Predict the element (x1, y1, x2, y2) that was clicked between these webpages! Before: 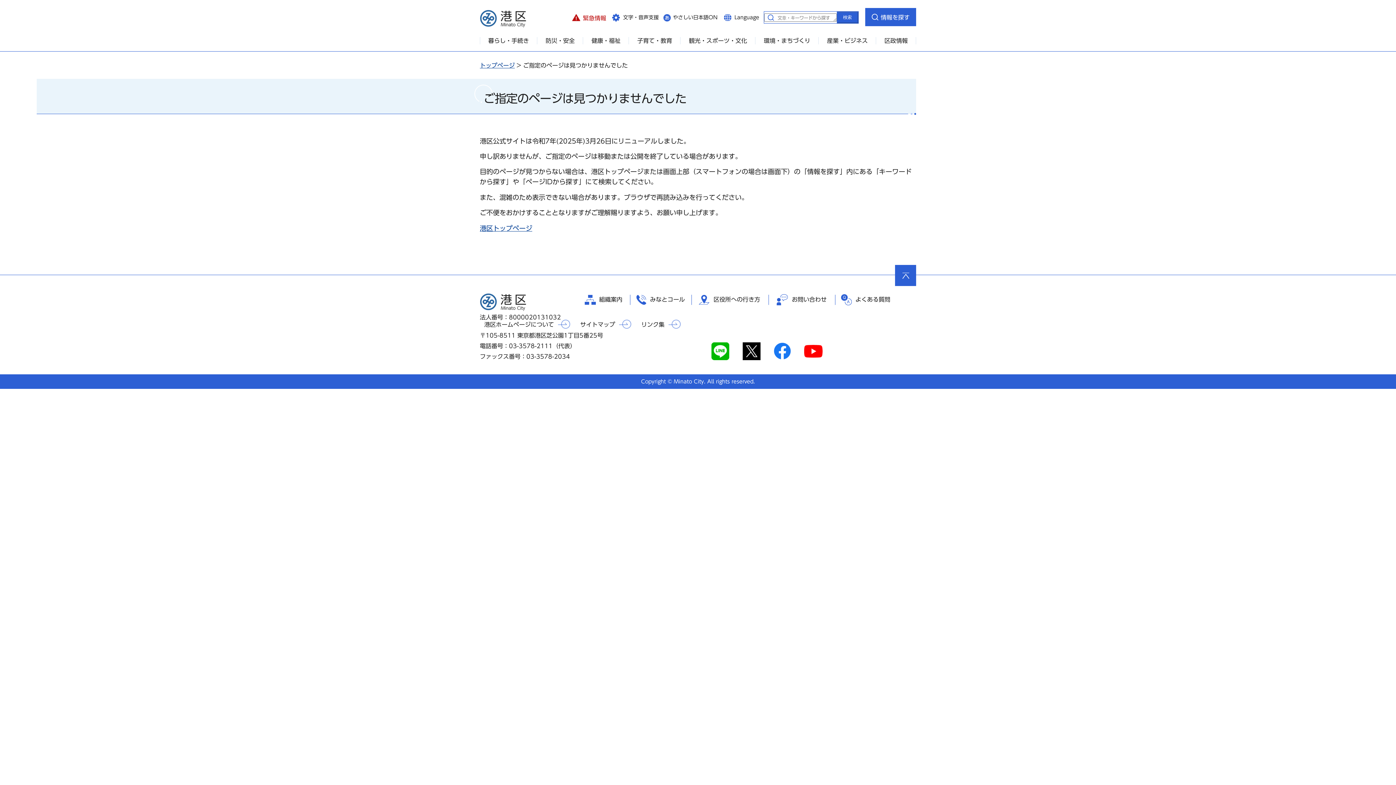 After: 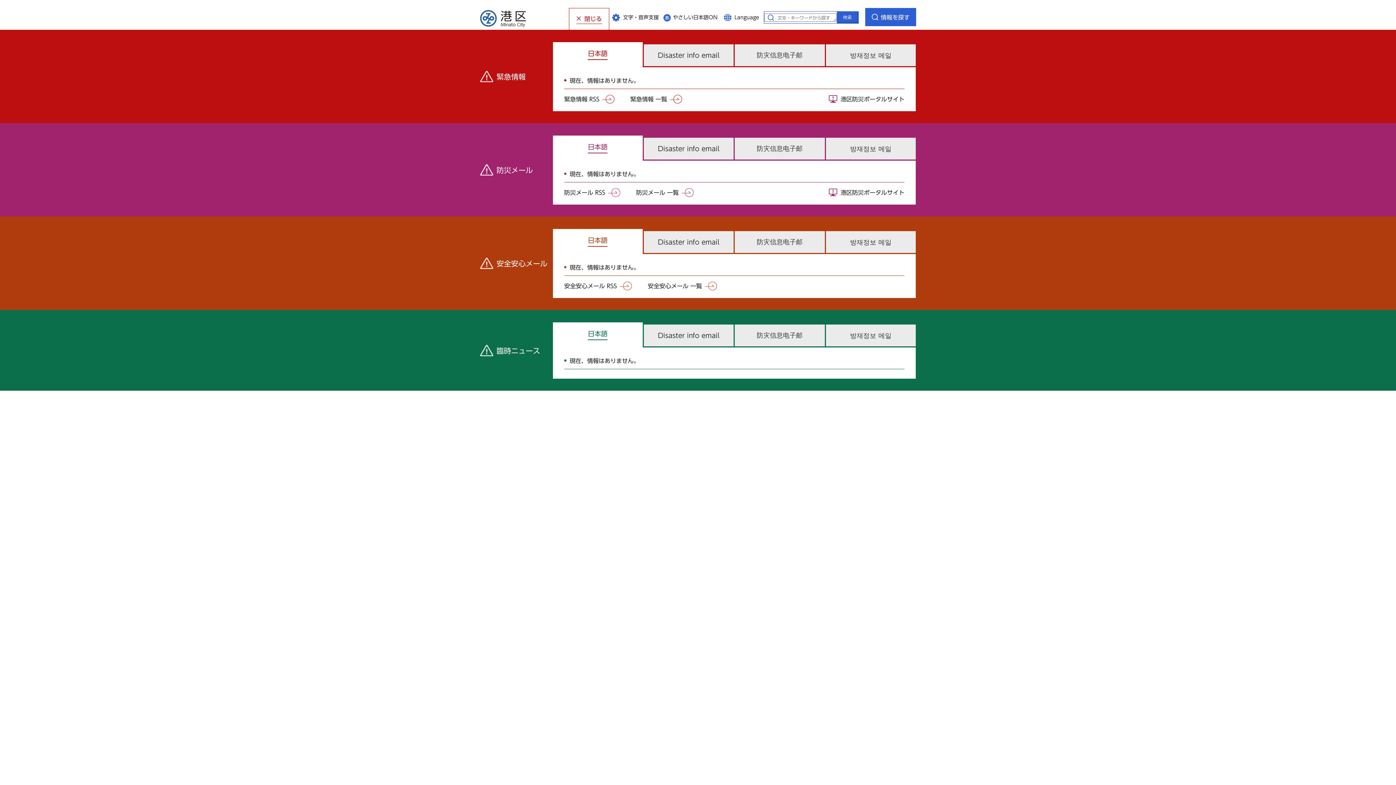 Action: bbox: (569, 8, 609, 26) label: 緊急情報